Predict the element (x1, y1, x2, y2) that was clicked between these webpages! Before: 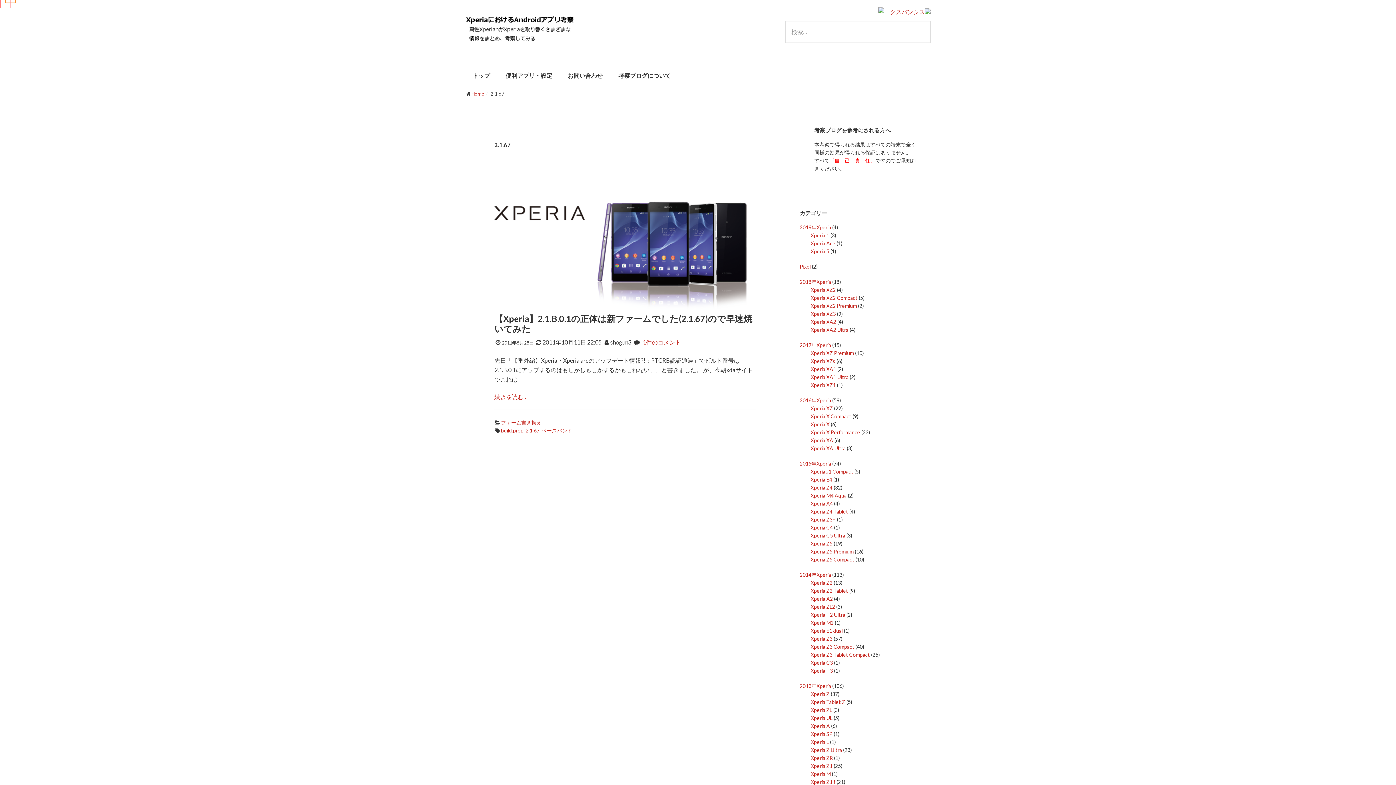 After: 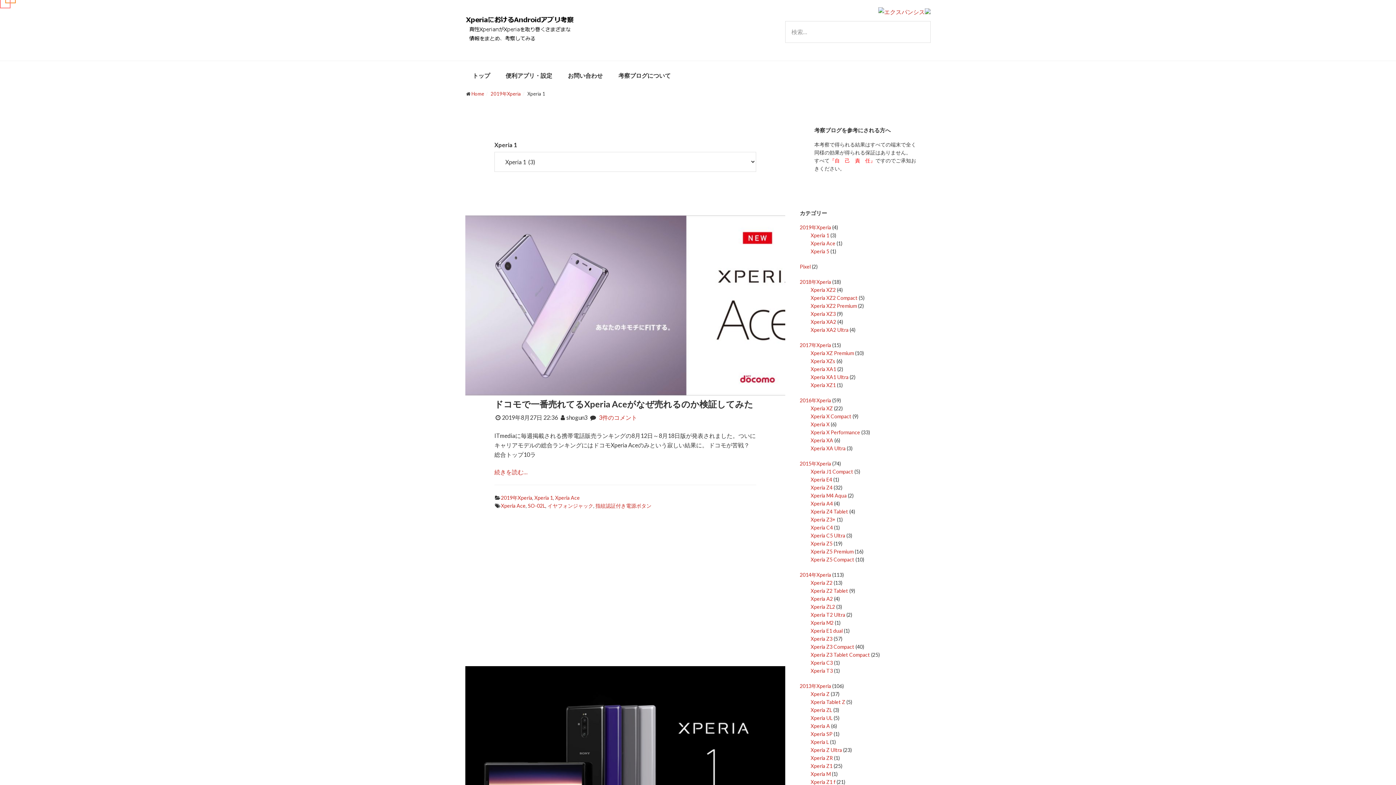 Action: label: Xperia 1 bbox: (810, 232, 829, 238)